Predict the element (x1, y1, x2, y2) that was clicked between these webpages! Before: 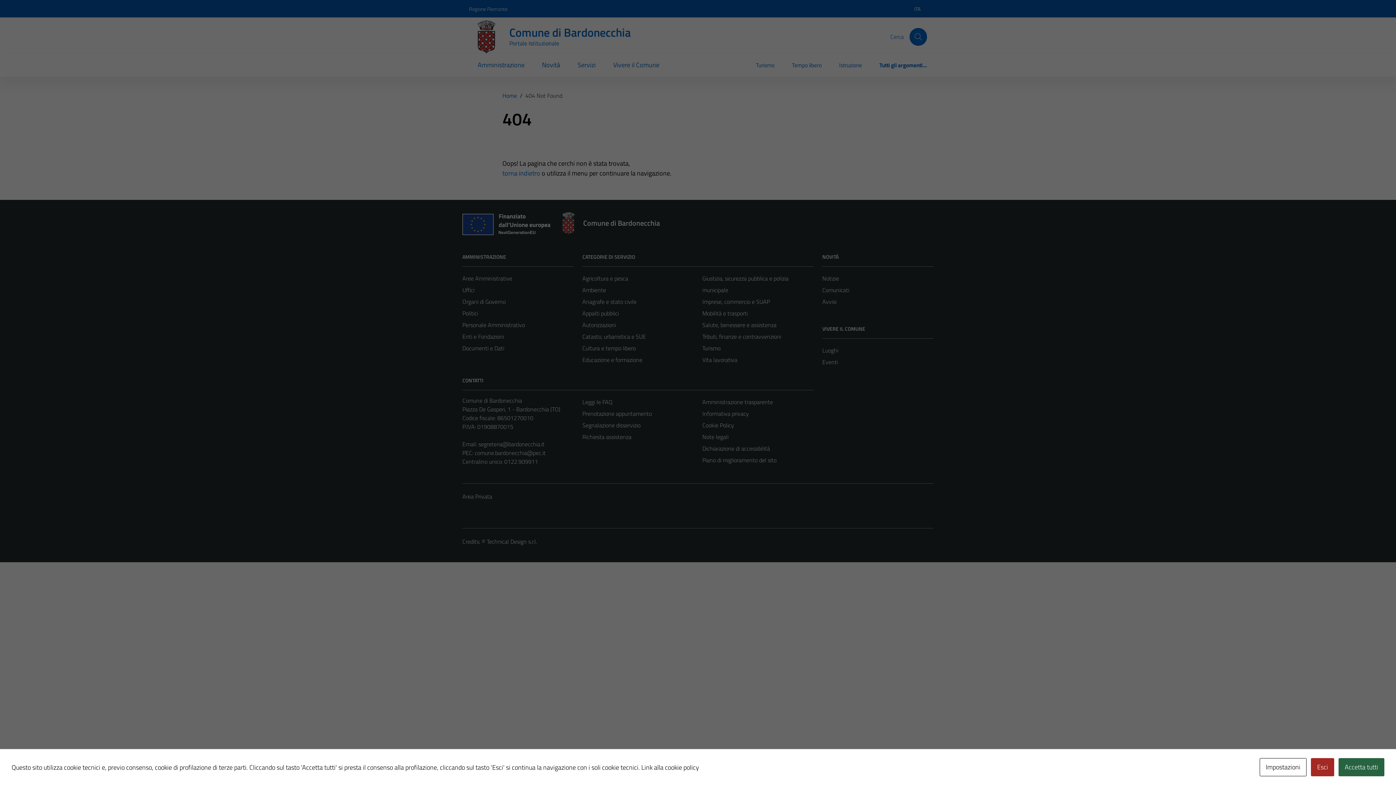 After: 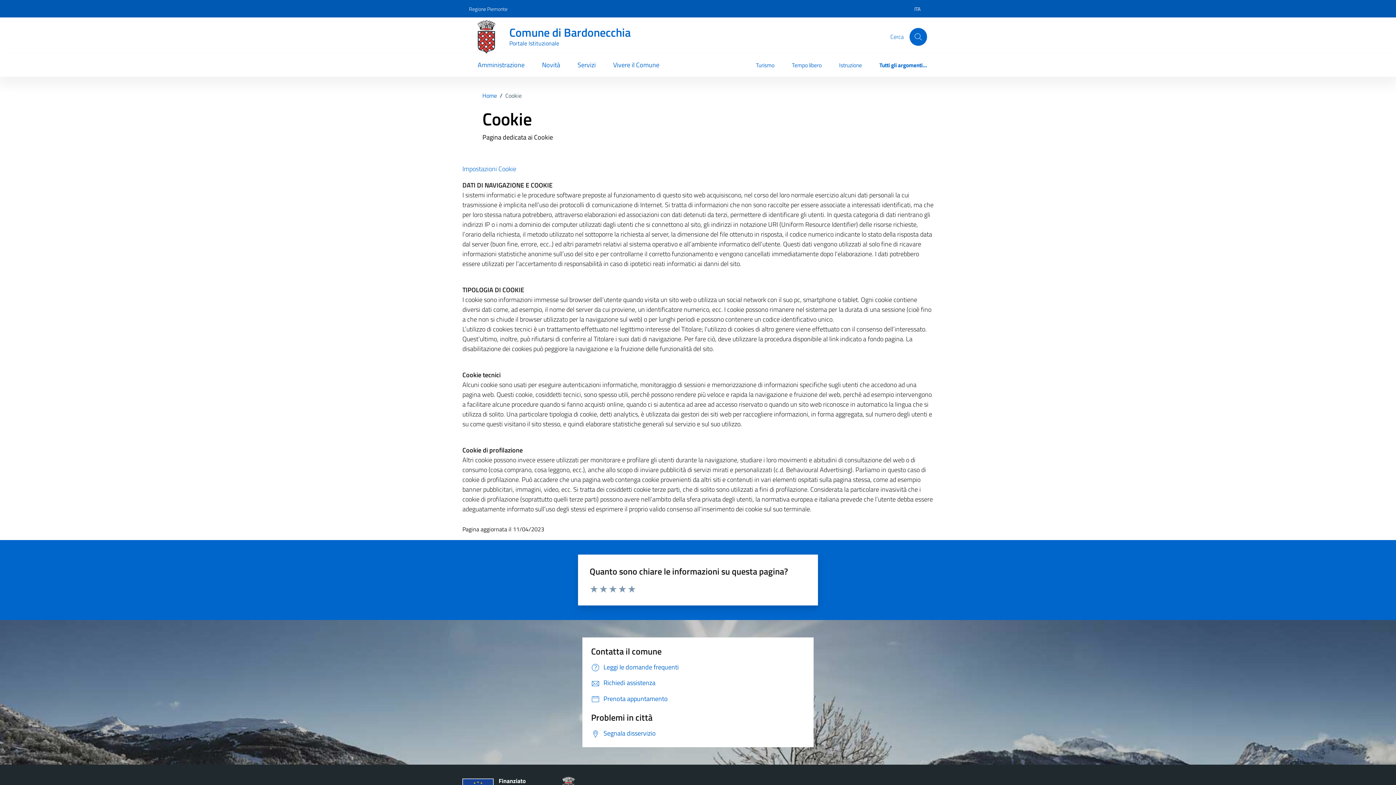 Action: label: Link alla cookie policy bbox: (641, 762, 699, 772)